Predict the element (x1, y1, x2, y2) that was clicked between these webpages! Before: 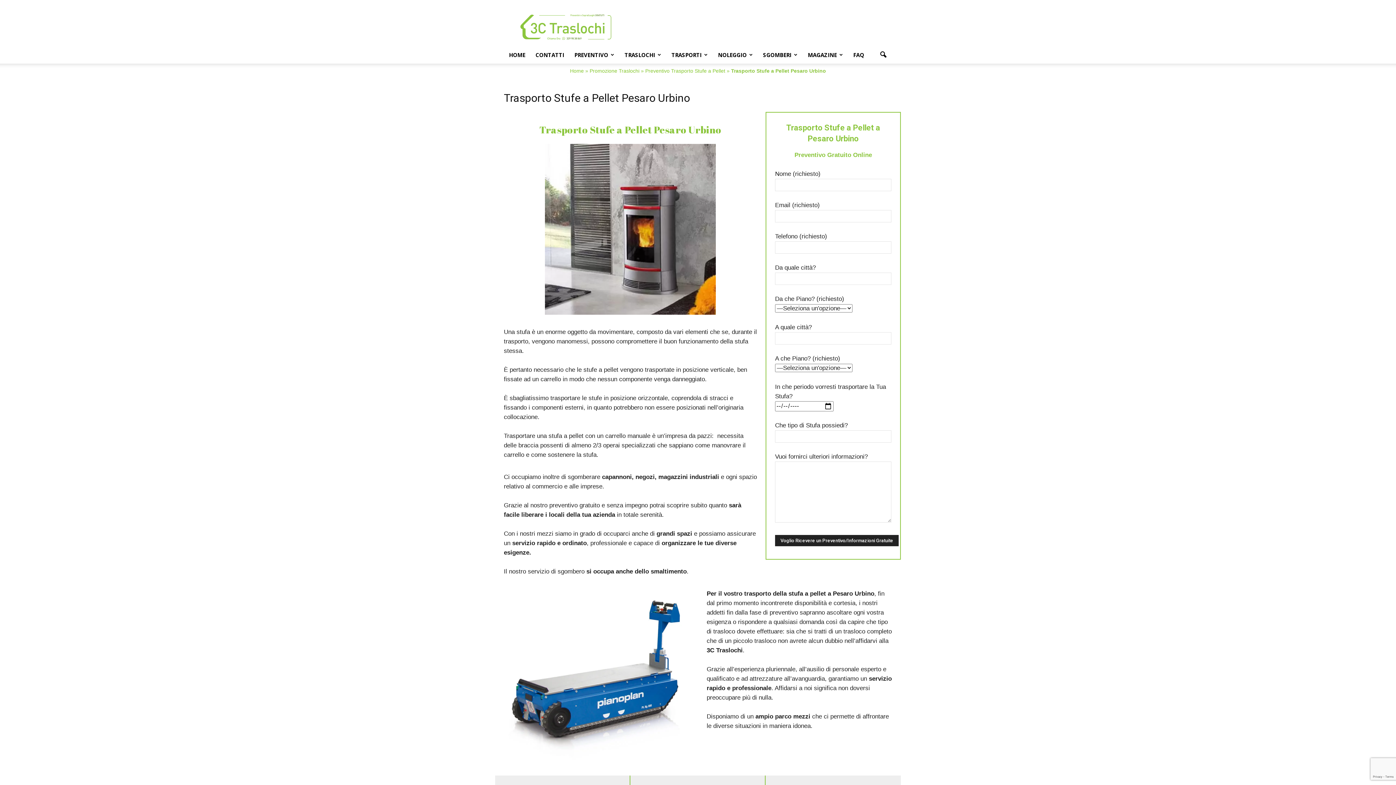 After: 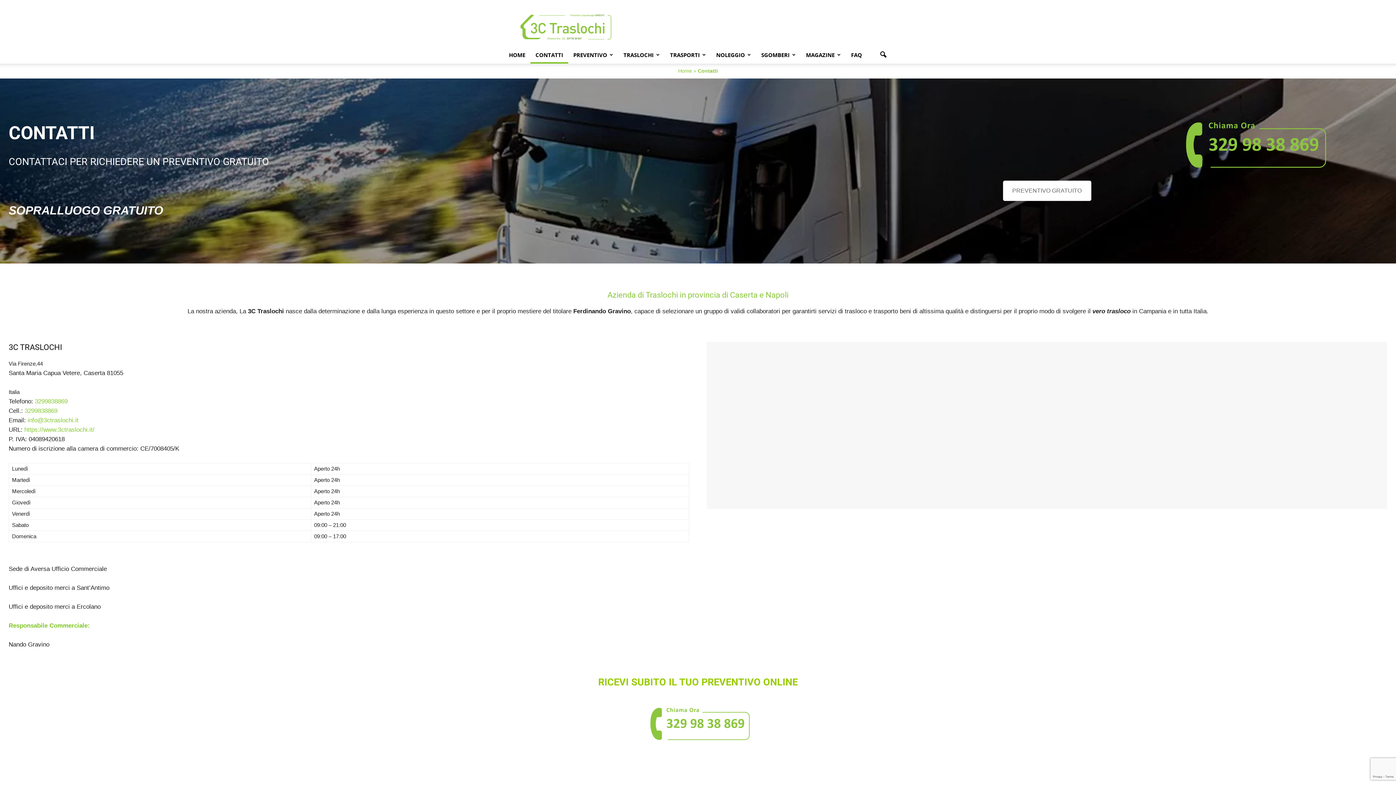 Action: bbox: (530, 46, 569, 63) label: CONTATTI